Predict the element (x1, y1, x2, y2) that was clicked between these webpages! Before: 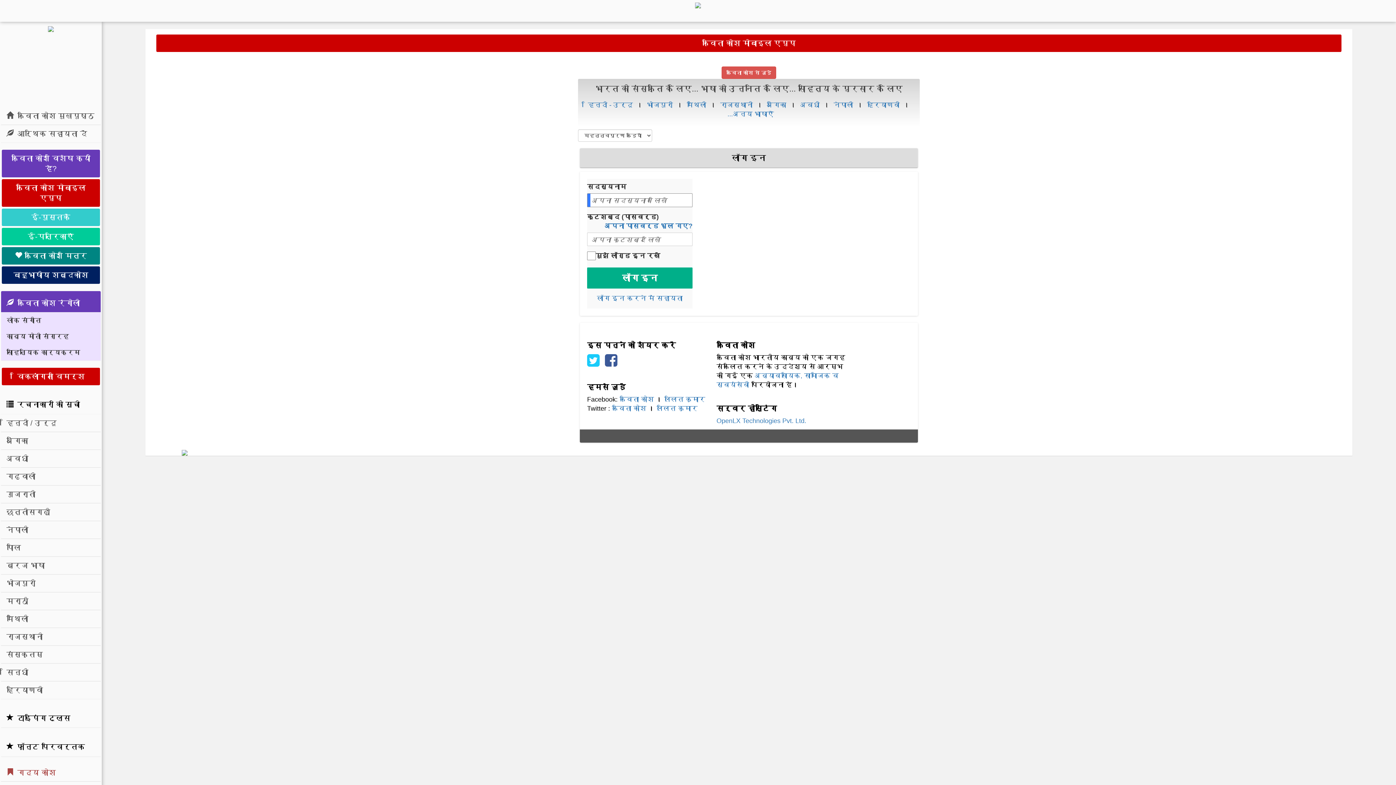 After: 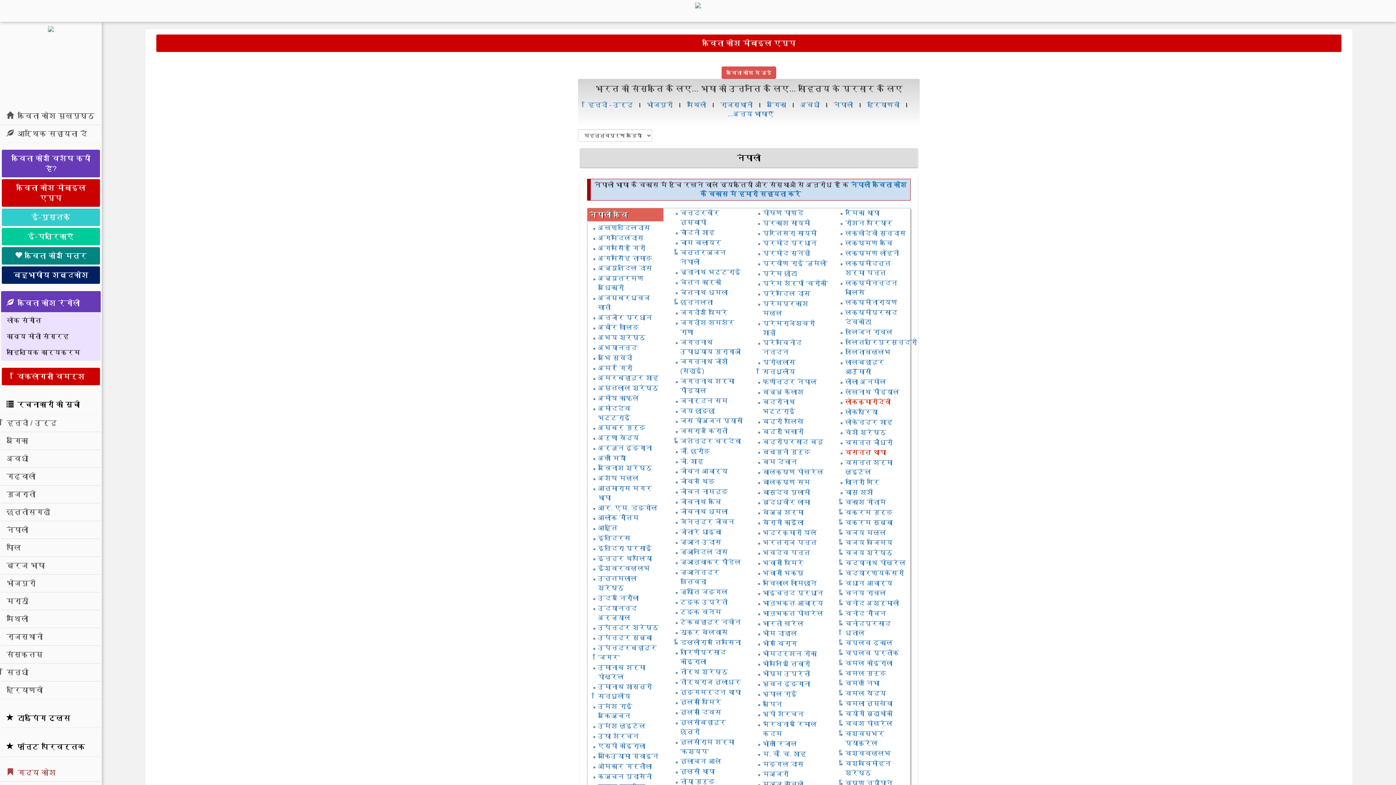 Action: label: नेपाली bbox: (1, 521, 100, 539)